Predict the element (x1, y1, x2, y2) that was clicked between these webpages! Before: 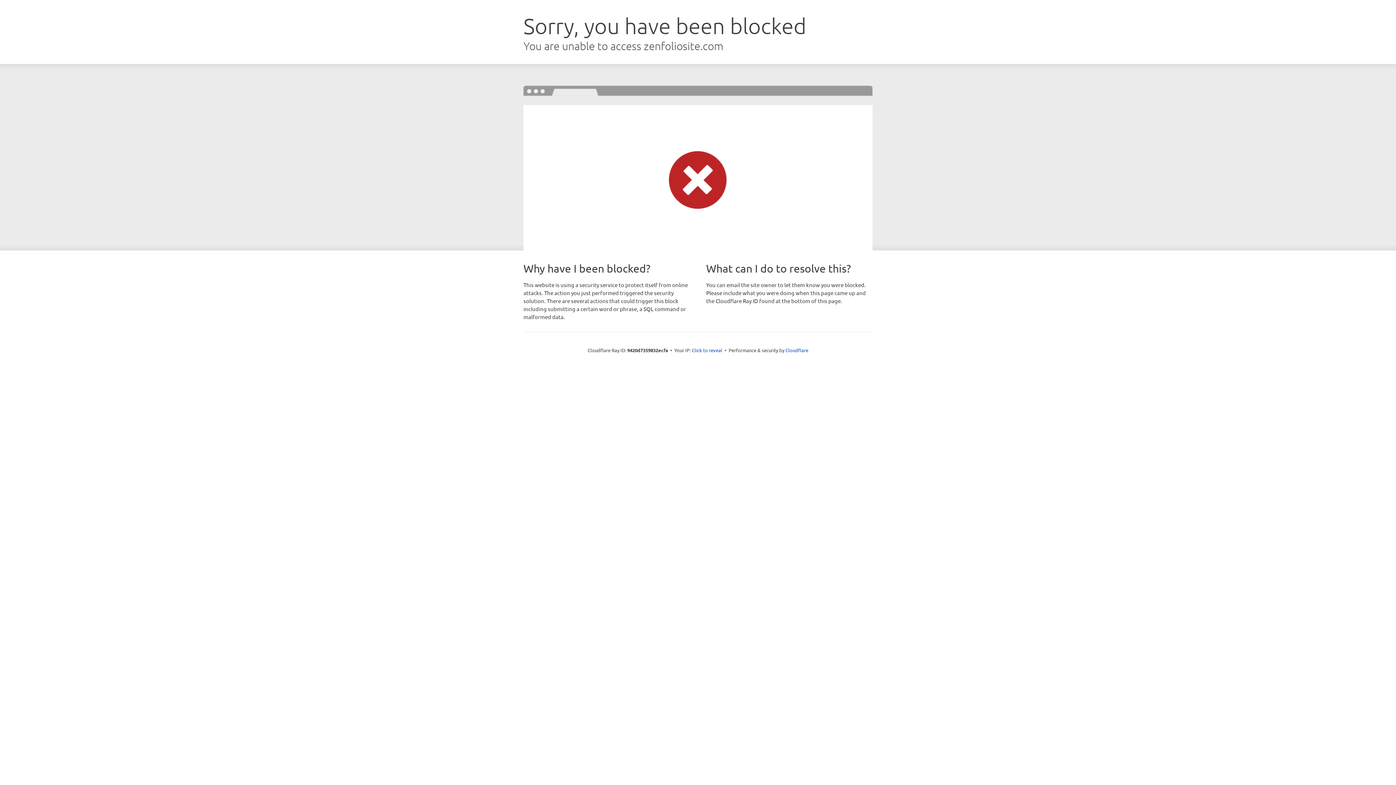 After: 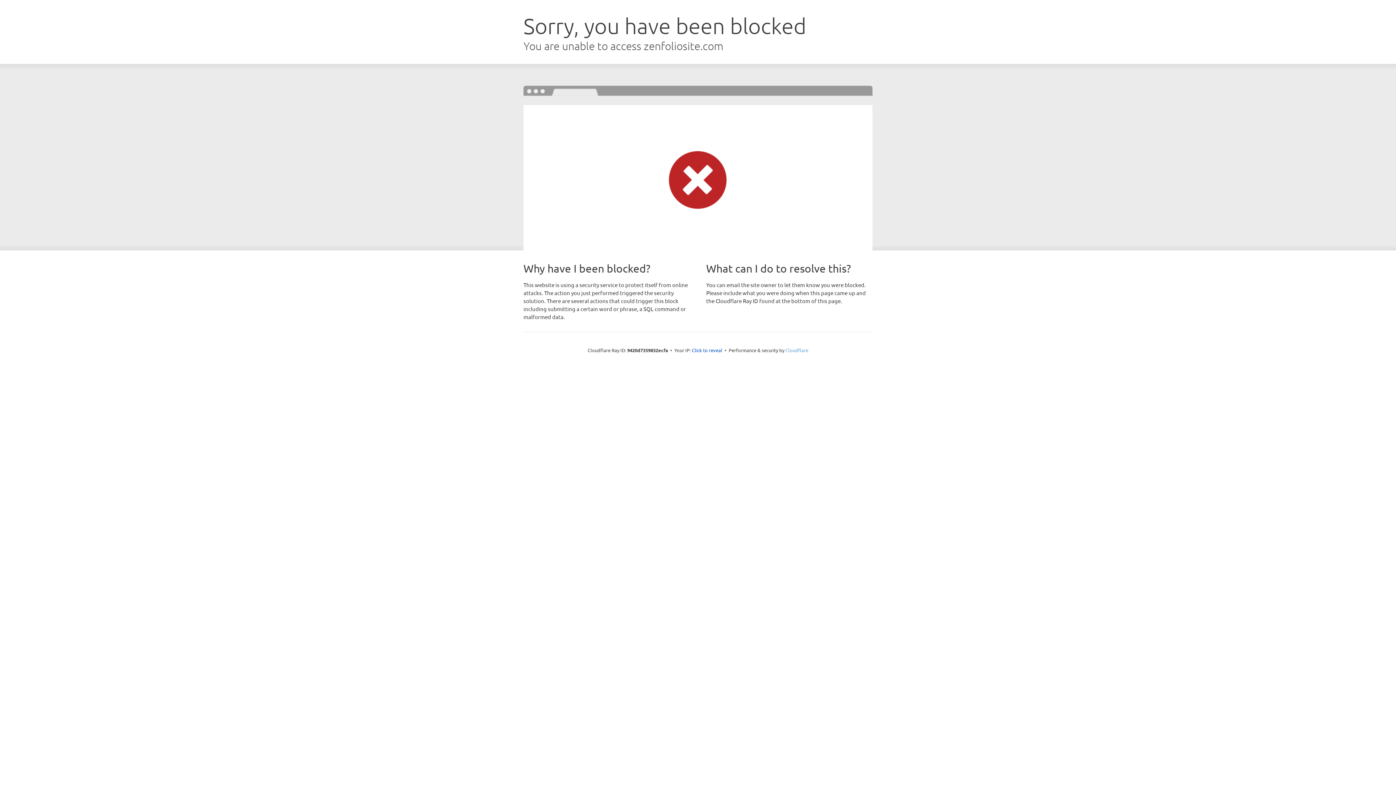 Action: bbox: (785, 347, 808, 353) label: Cloudflare